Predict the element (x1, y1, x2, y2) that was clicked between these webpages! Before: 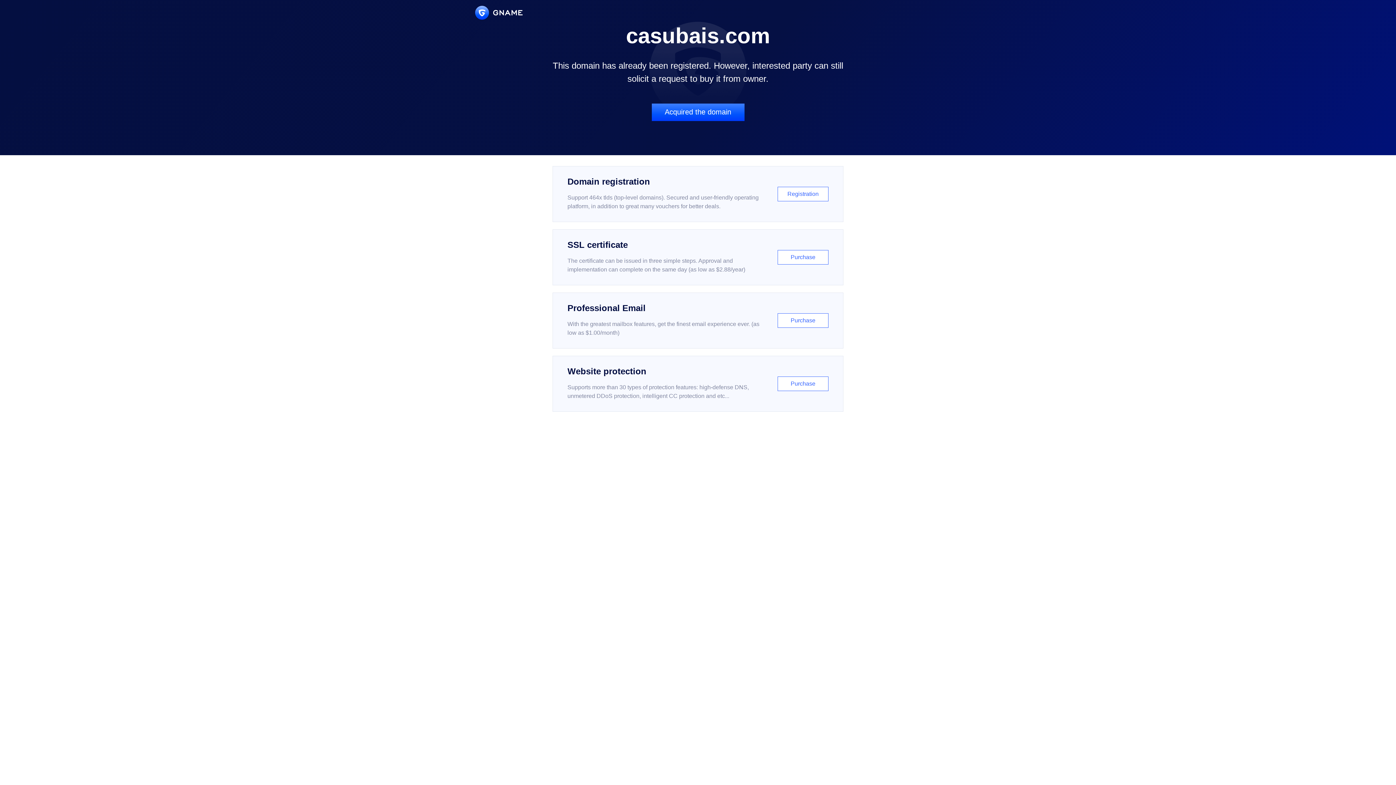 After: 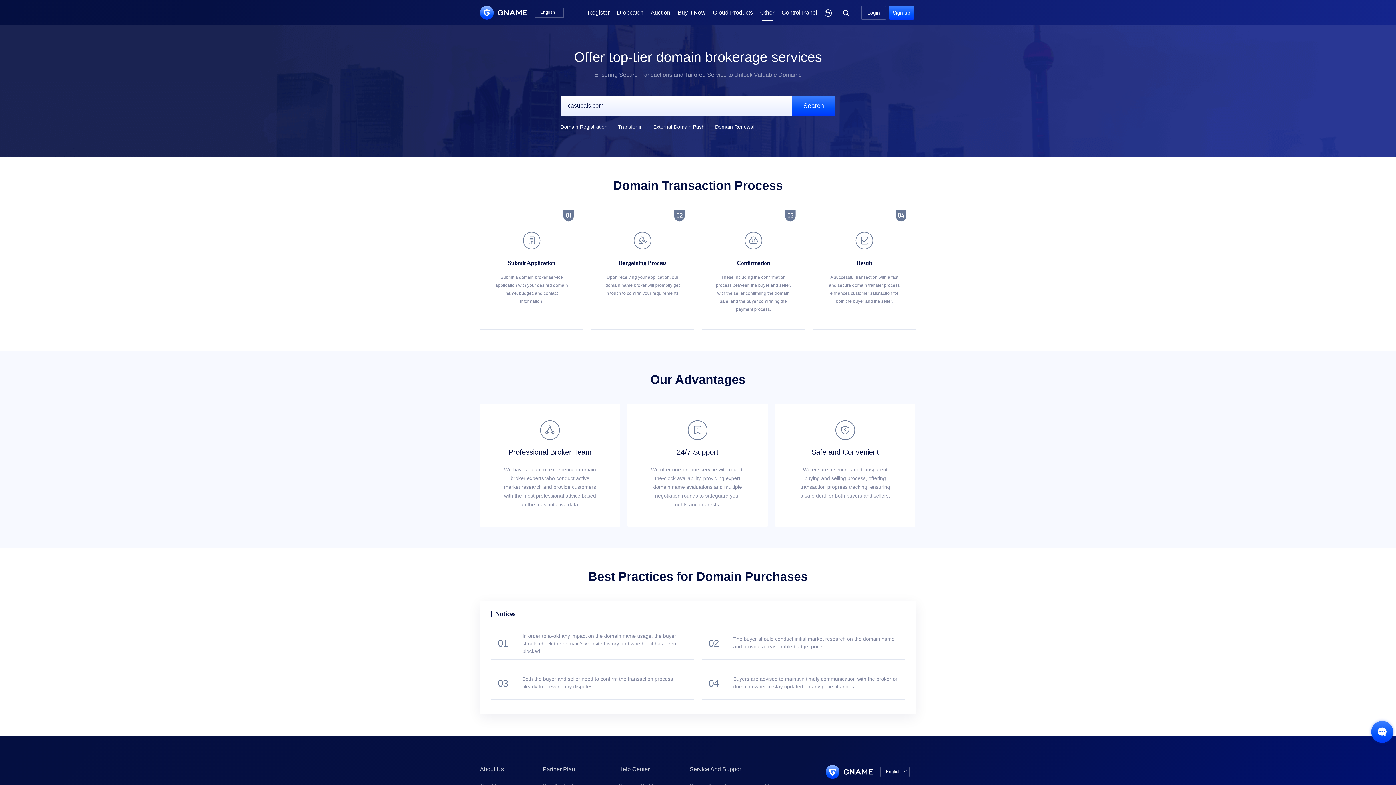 Action: bbox: (651, 103, 744, 121) label: Acquired the domain